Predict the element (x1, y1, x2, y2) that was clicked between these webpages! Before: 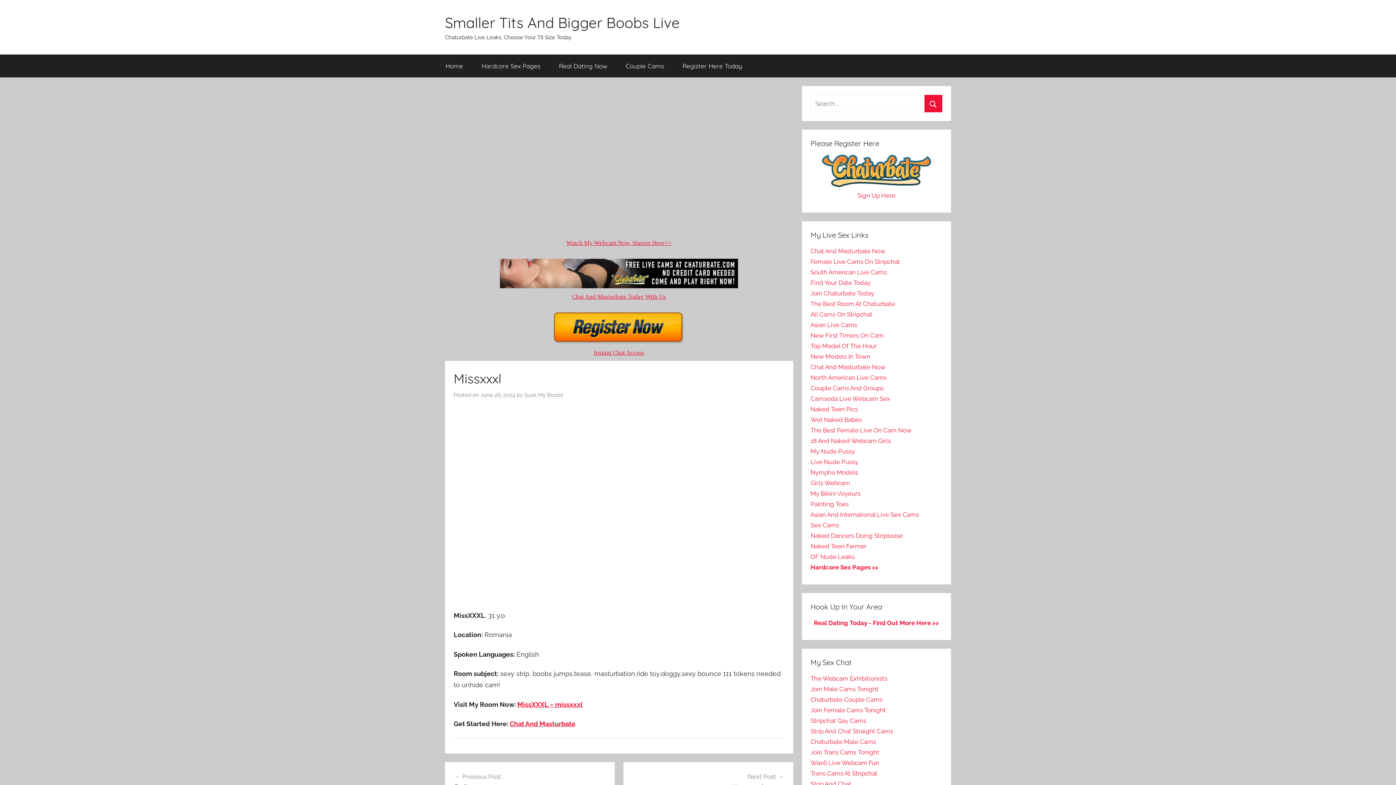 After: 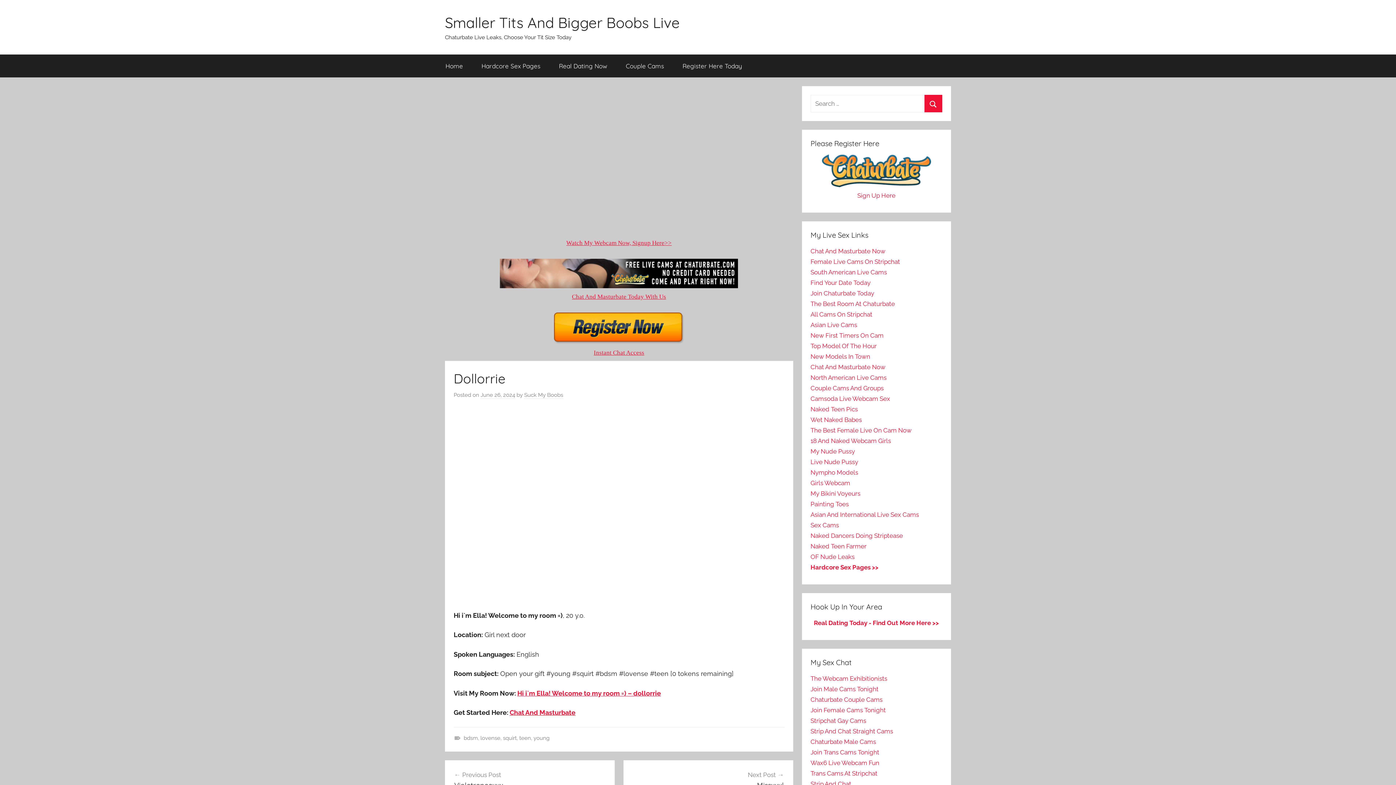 Action: bbox: (454, 771, 605, 792) label: Previous Post
Dollorrie